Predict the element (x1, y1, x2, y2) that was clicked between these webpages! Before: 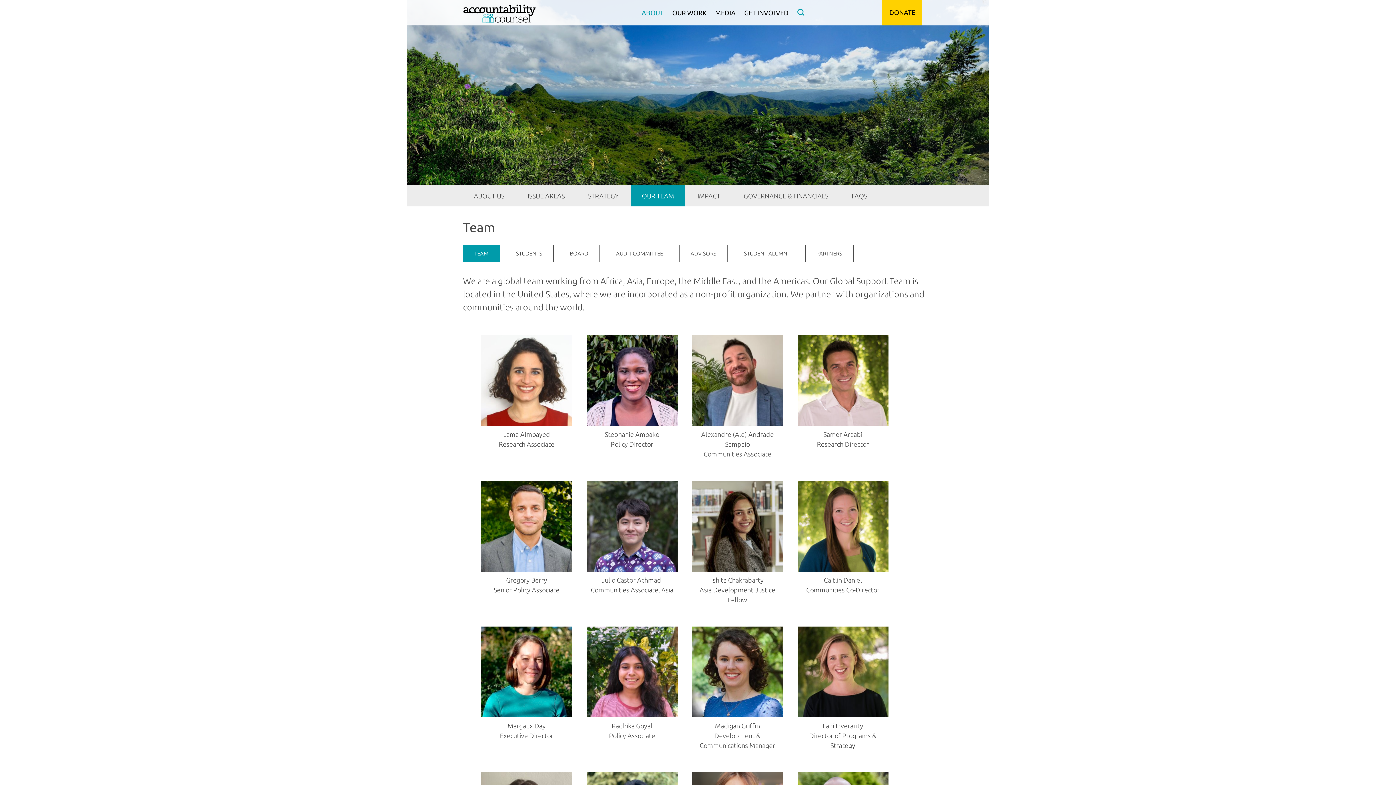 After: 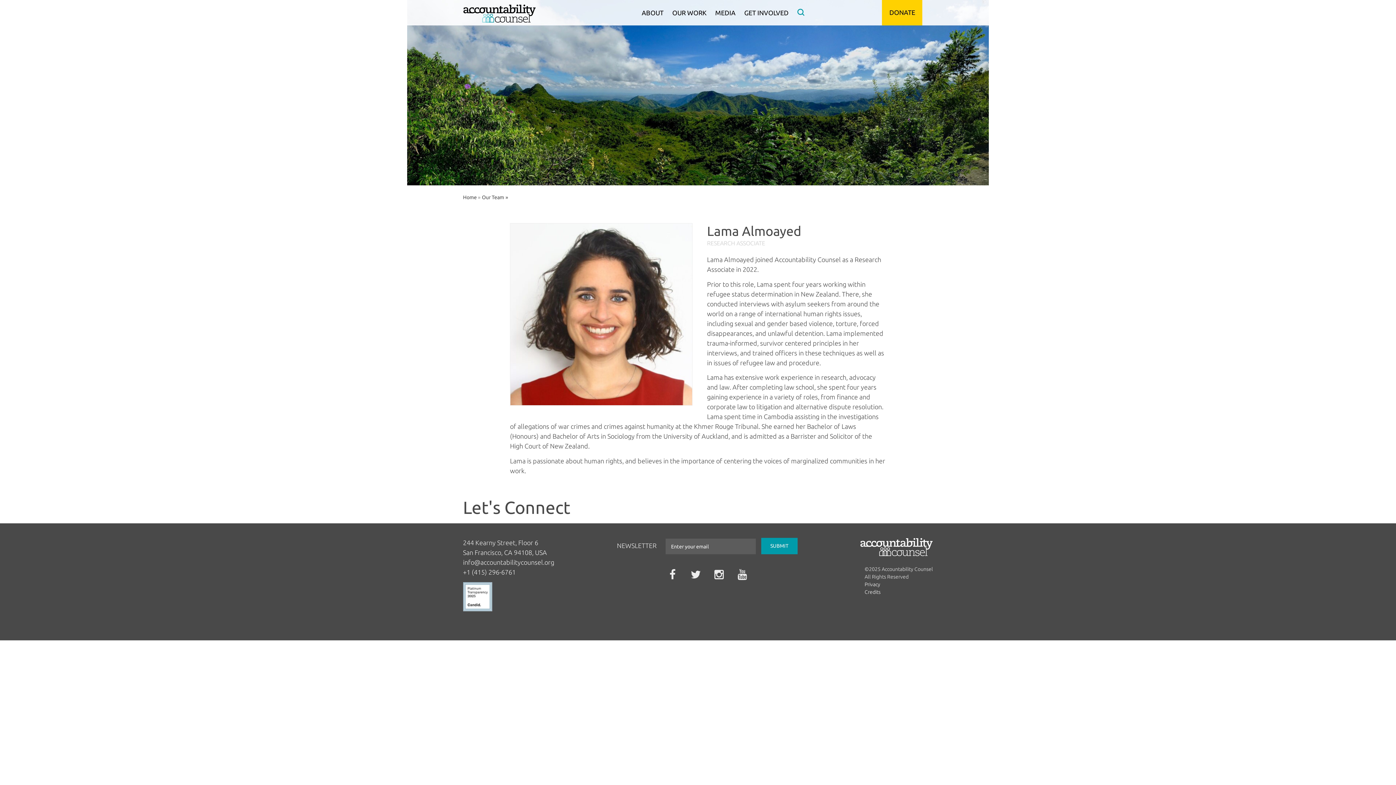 Action: bbox: (481, 335, 572, 426)